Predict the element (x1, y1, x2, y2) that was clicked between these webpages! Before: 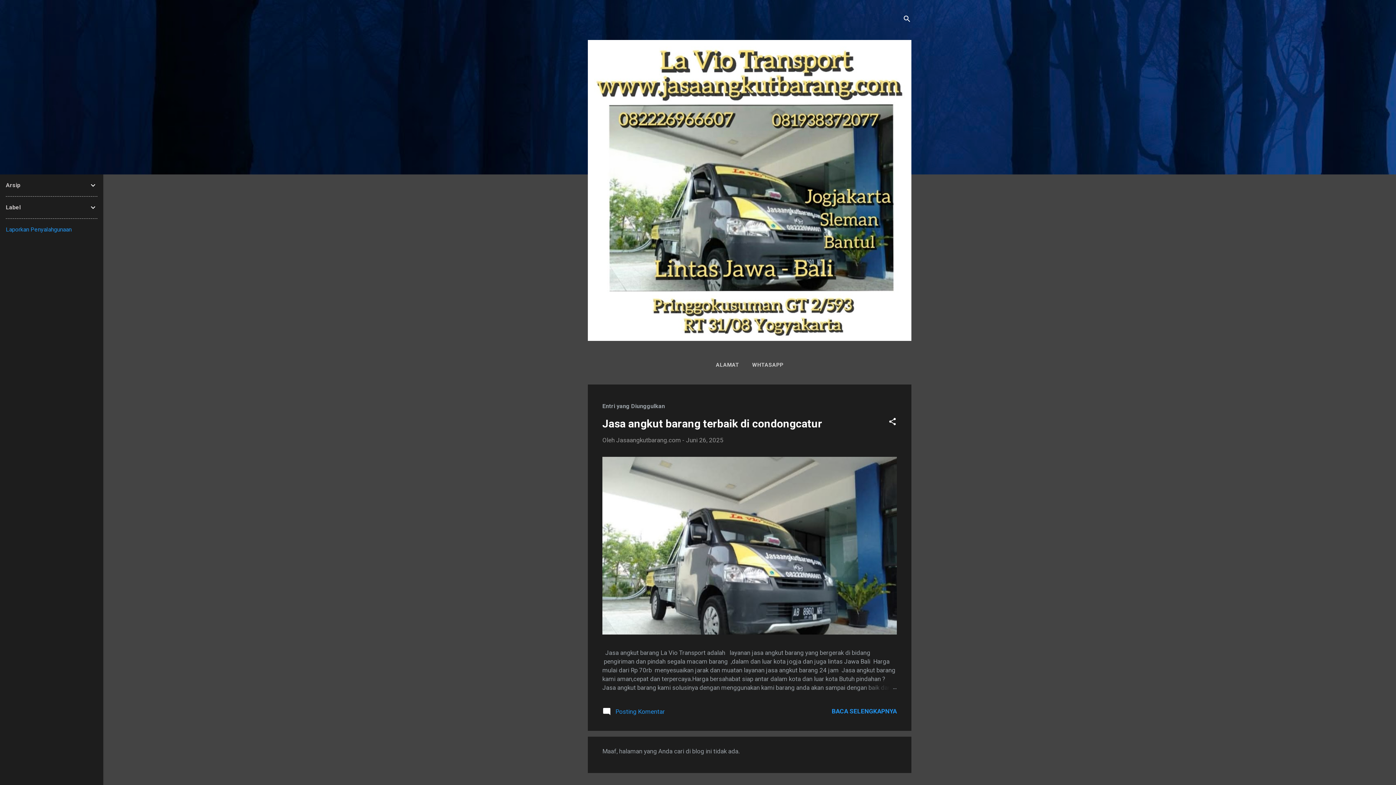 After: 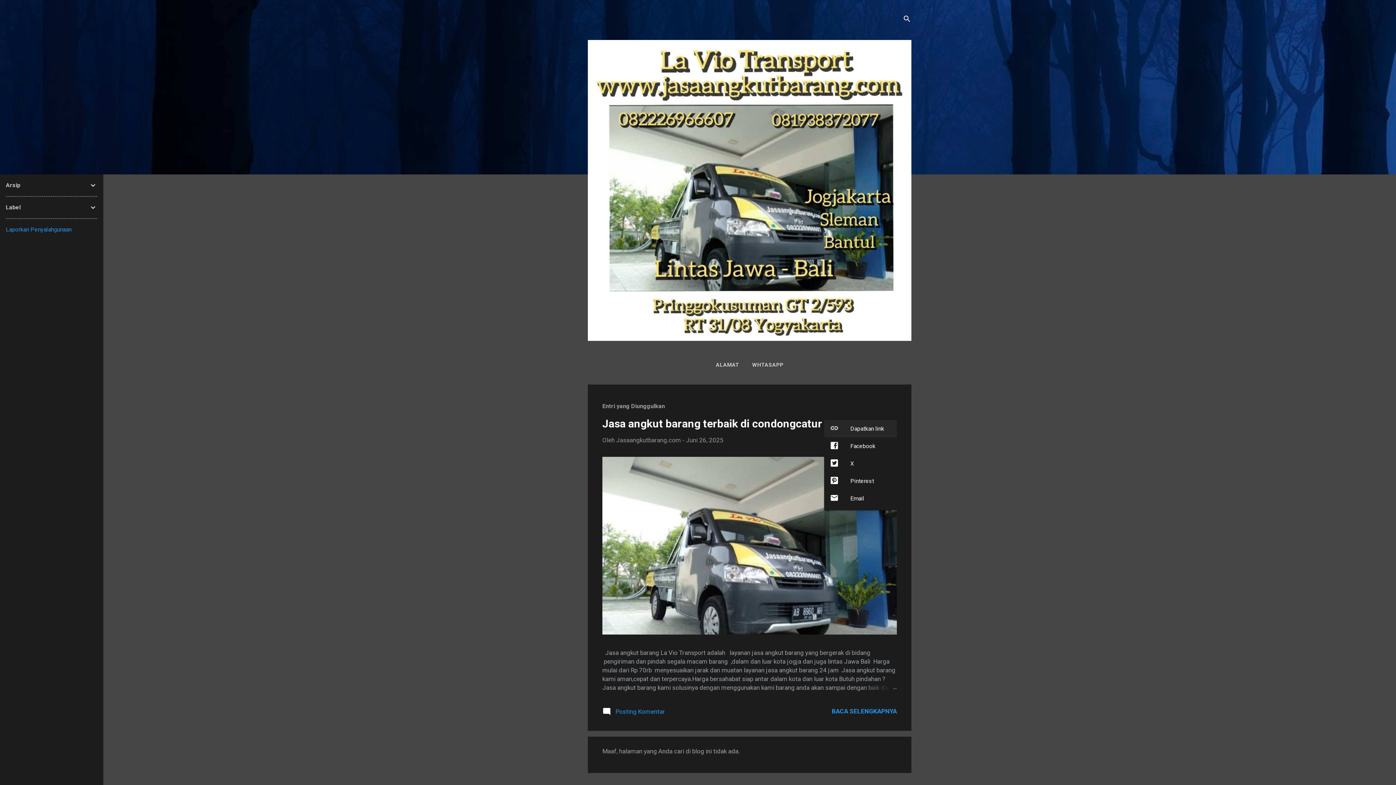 Action: label: Berbagi bbox: (888, 417, 897, 428)